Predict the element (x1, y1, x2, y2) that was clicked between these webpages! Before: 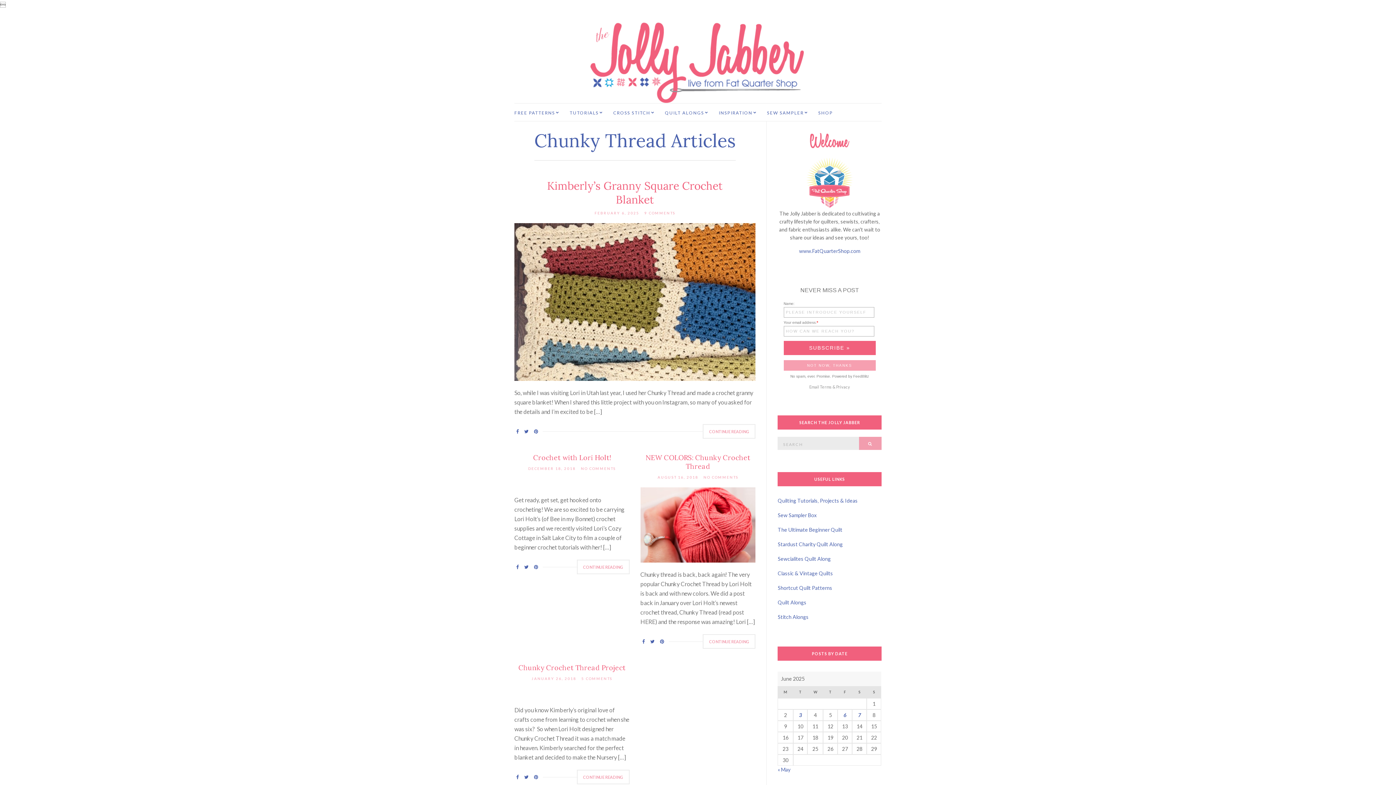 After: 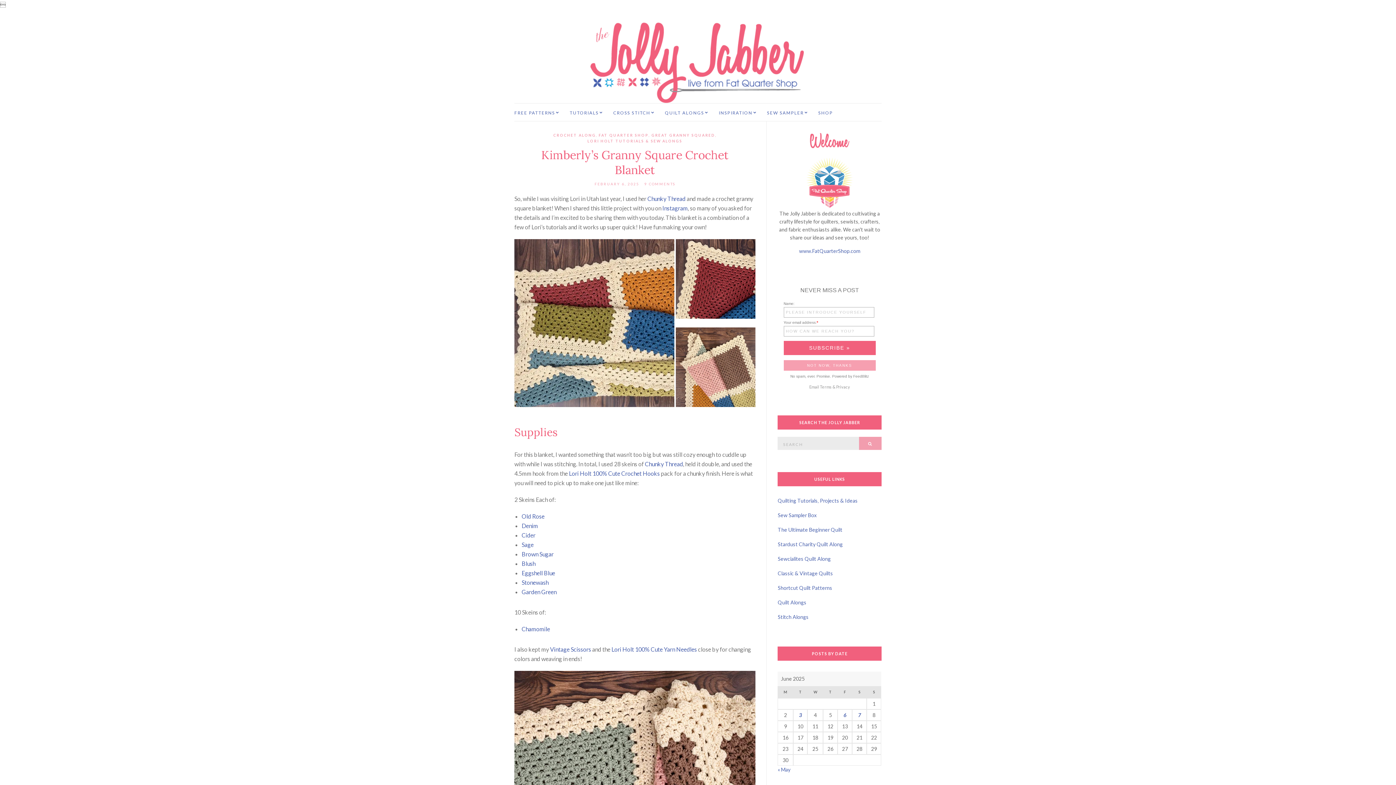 Action: bbox: (547, 178, 722, 206) label: Kimberly’s Granny Square Crochet Blanket